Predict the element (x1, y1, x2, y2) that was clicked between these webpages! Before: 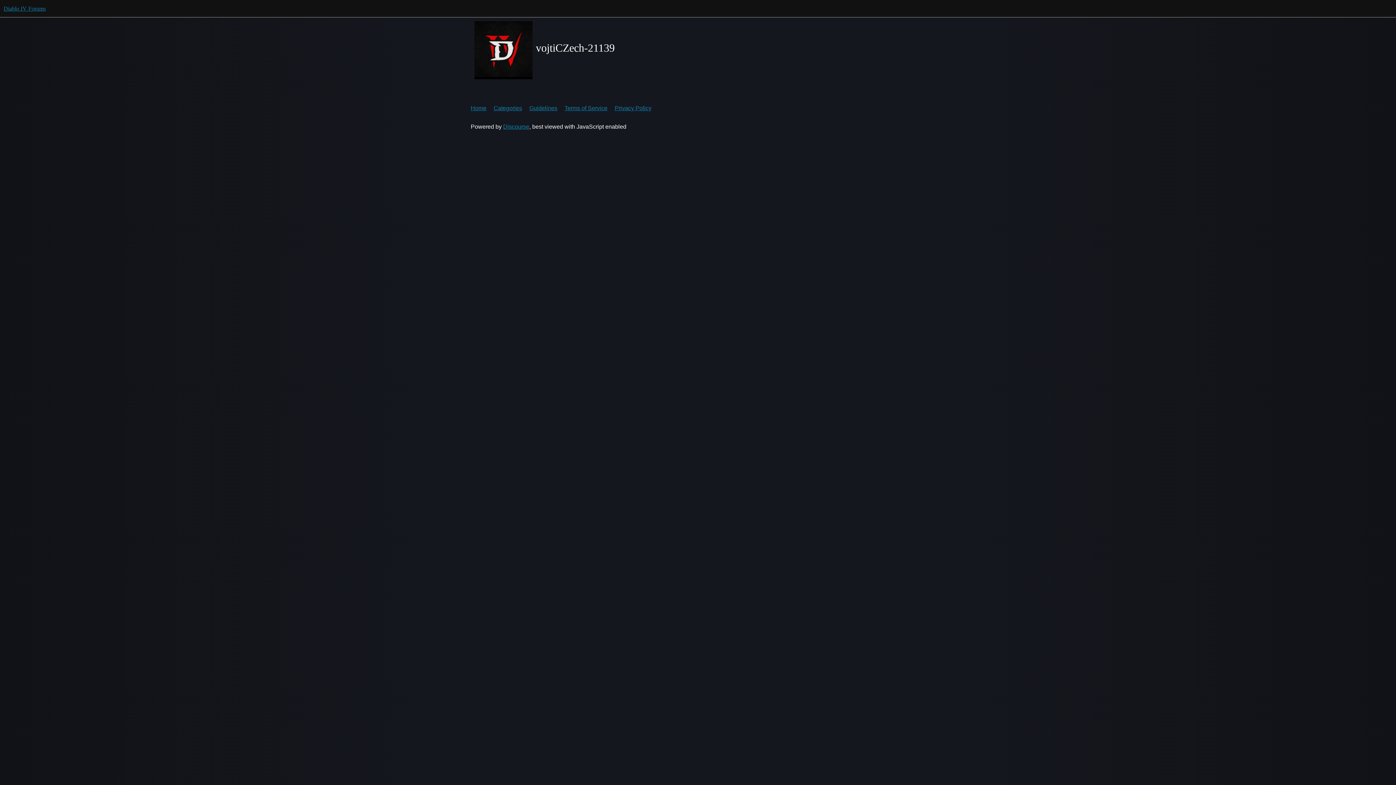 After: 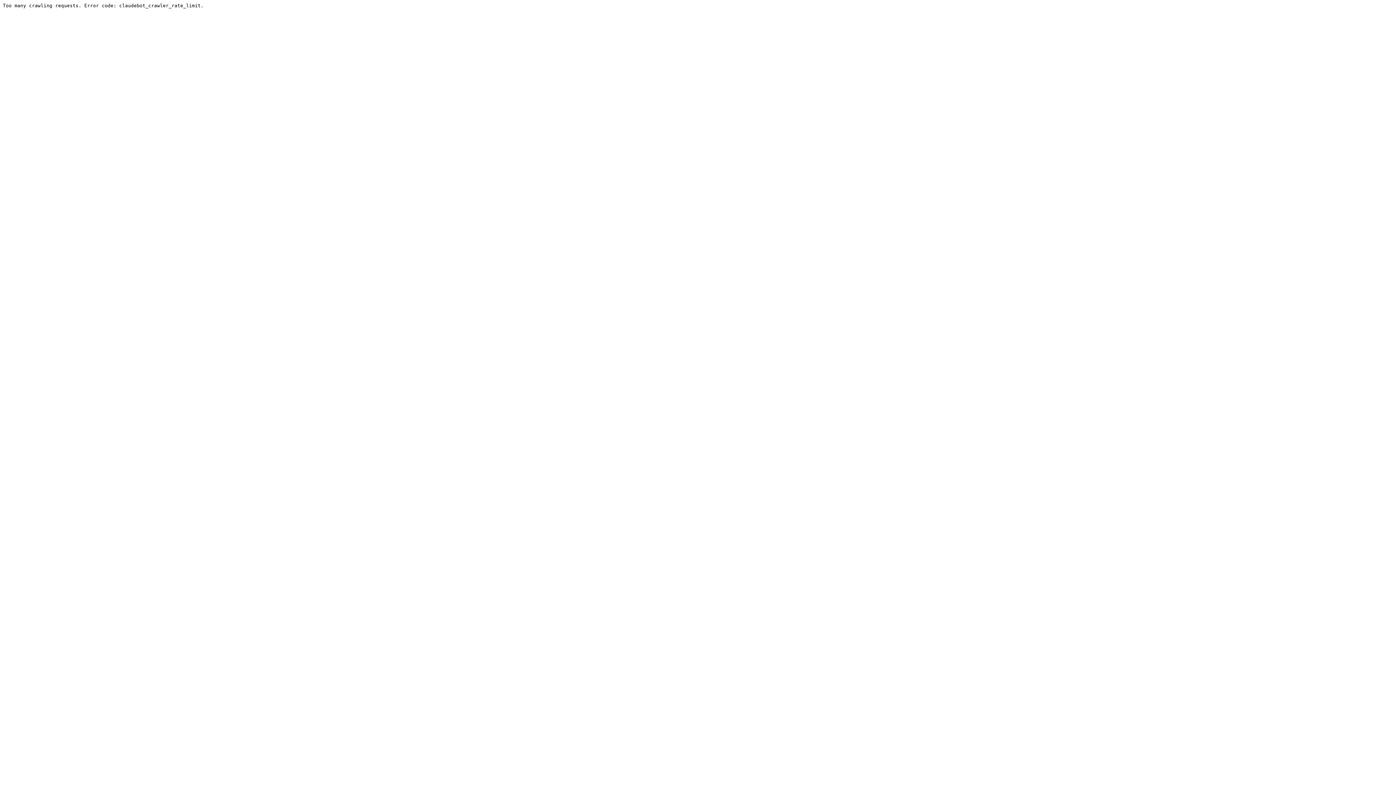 Action: bbox: (564, 100, 613, 116) label: Terms of Service